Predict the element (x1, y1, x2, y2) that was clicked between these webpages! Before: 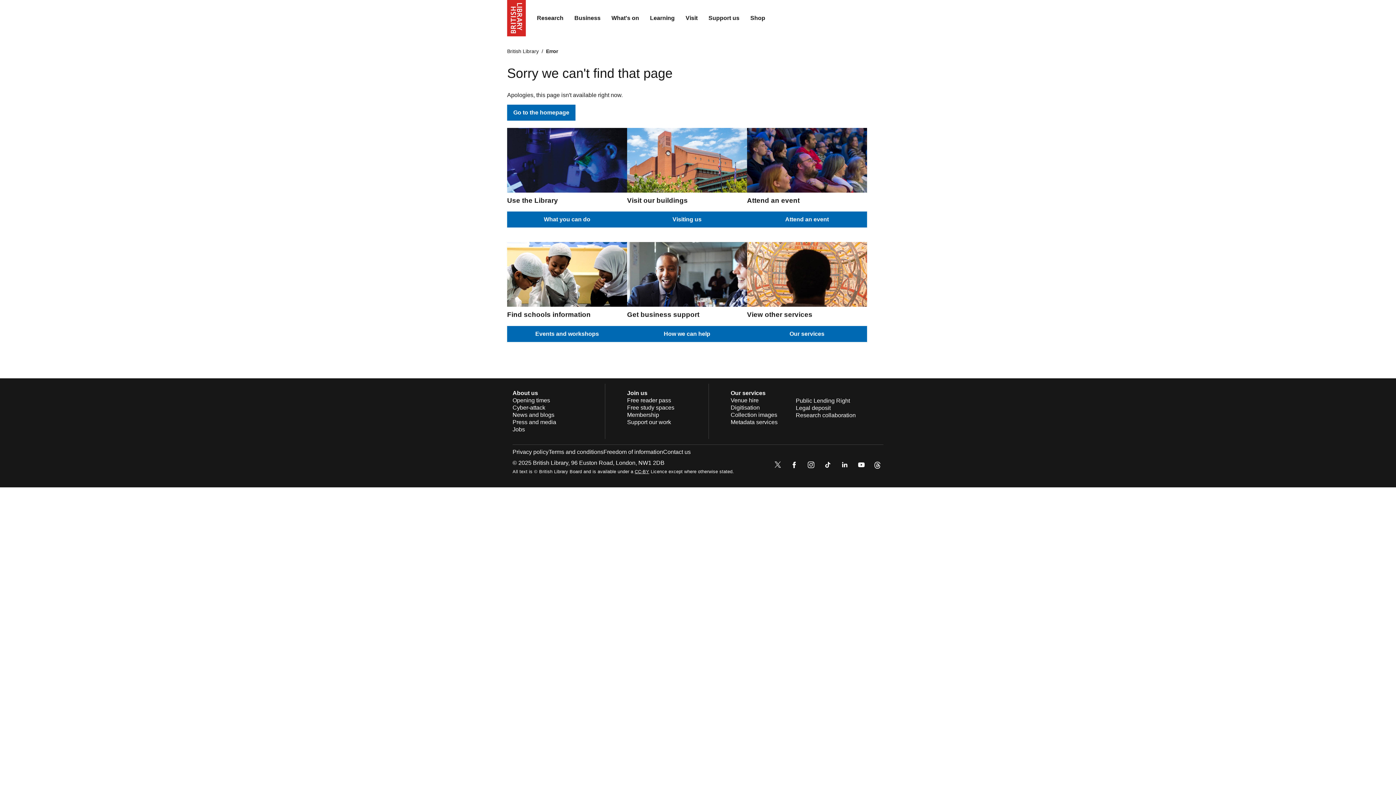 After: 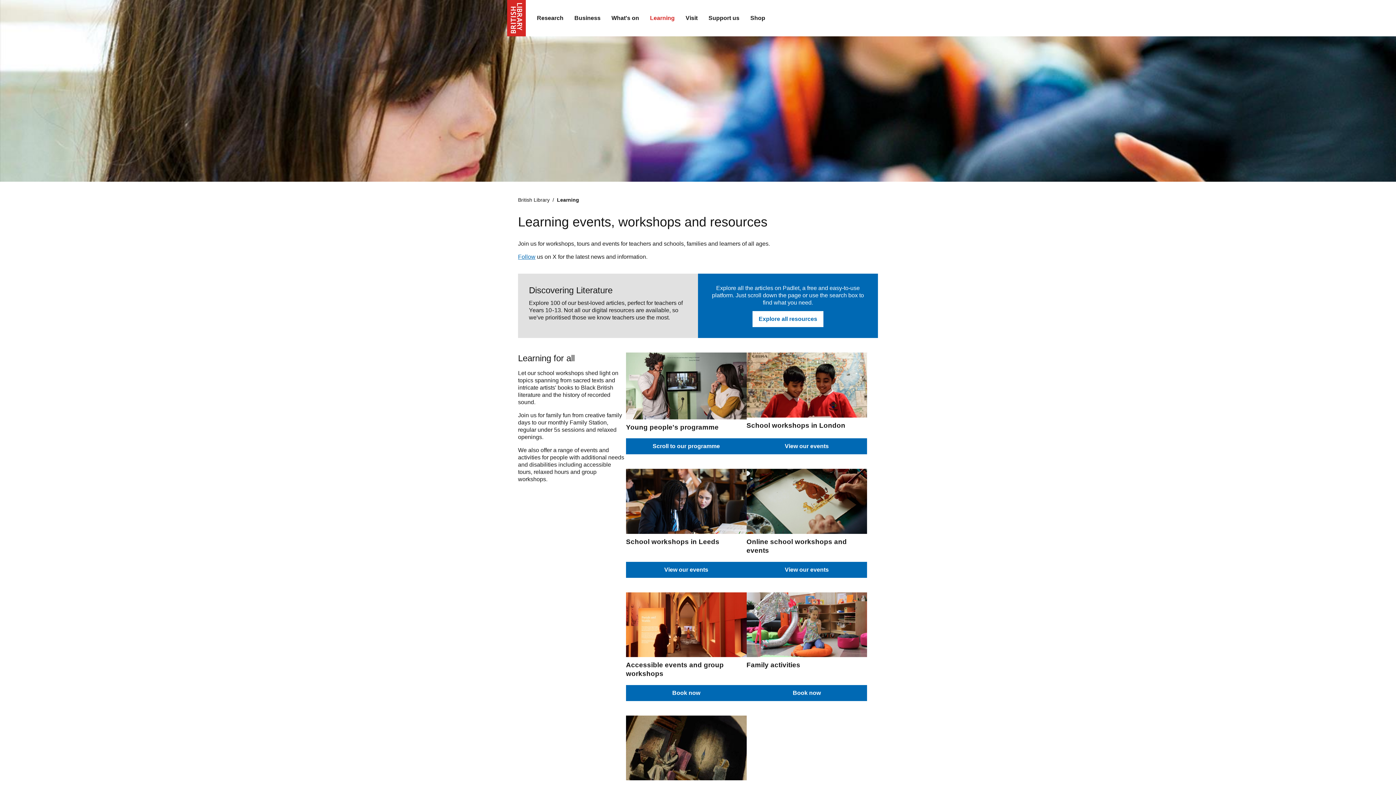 Action: bbox: (507, 326, 627, 342) label: Events and workshops